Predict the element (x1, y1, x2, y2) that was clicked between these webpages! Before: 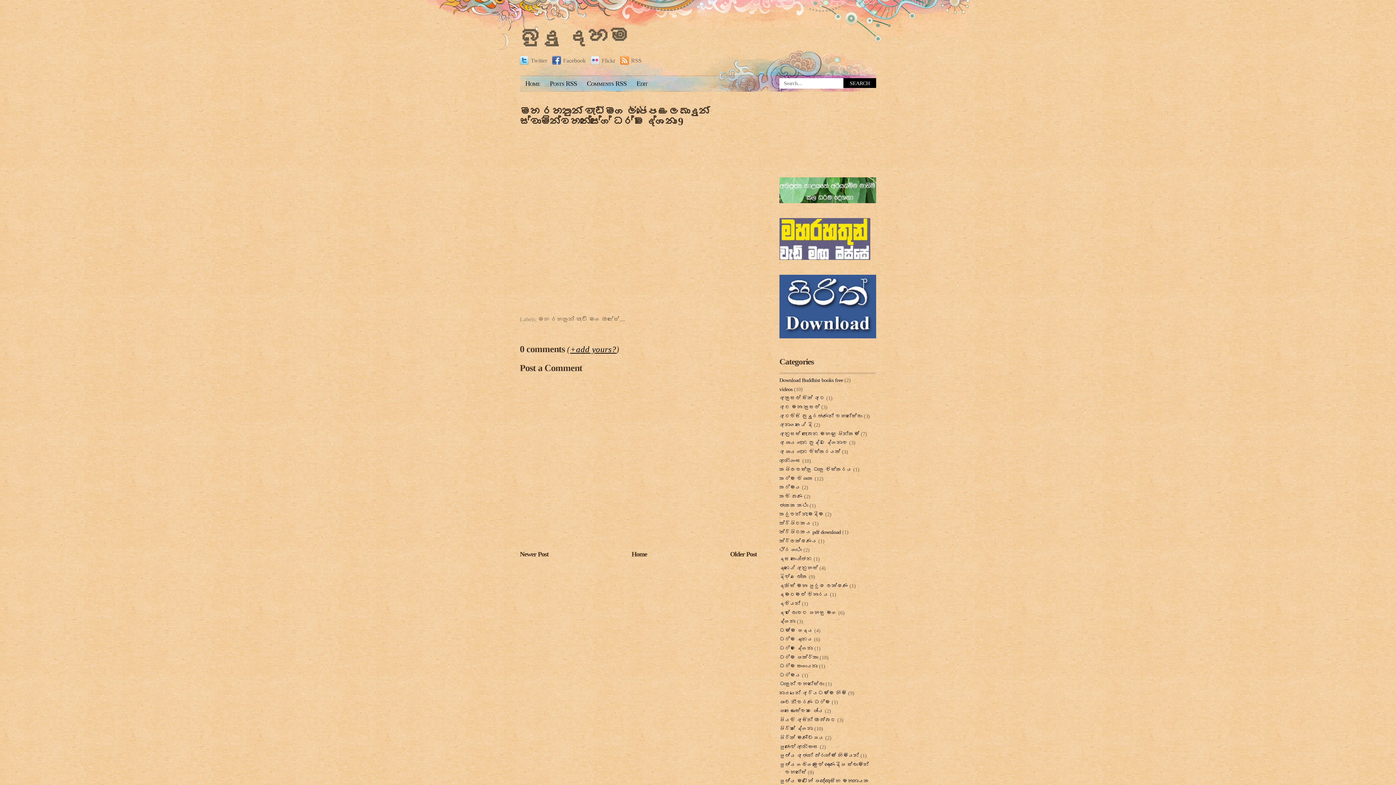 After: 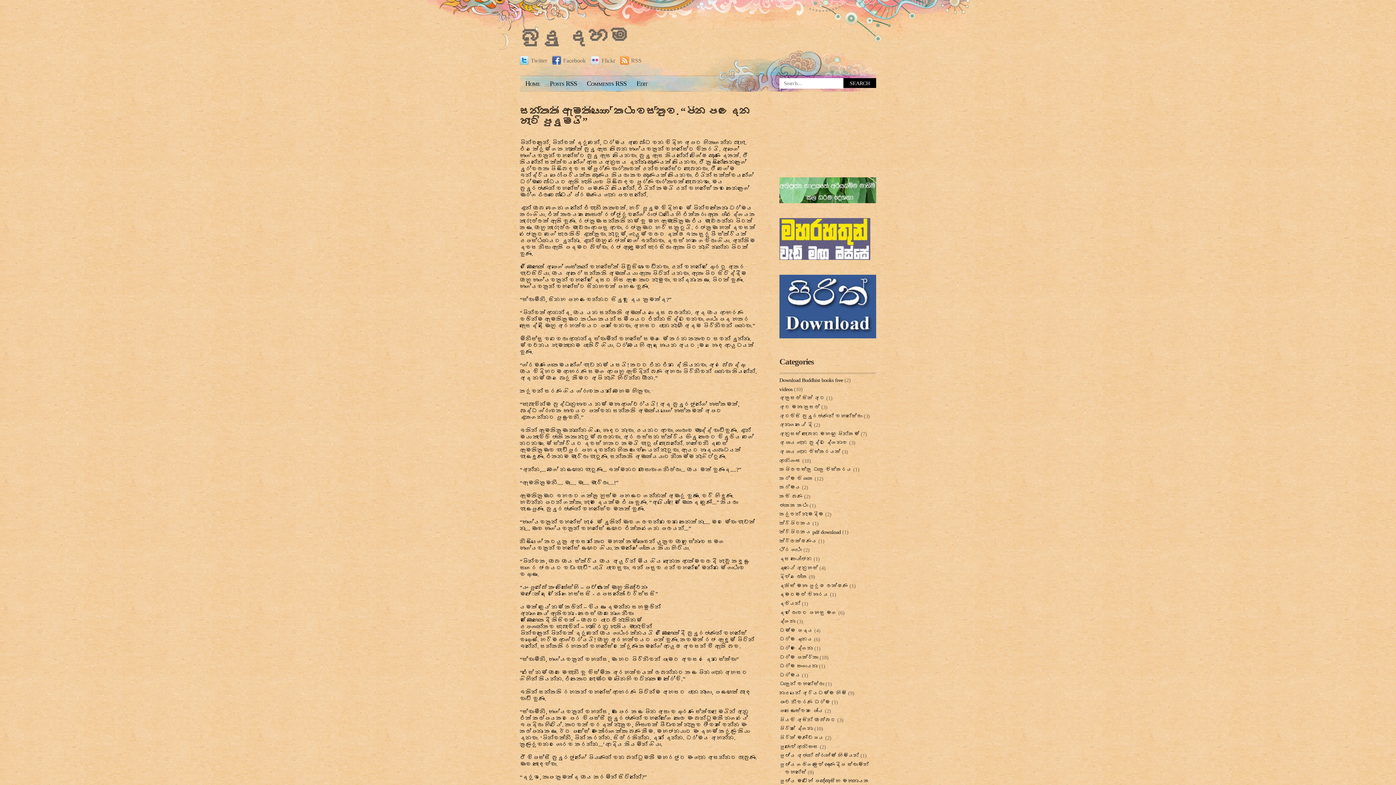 Action: label: Home bbox: (520, 541, 757, 559)